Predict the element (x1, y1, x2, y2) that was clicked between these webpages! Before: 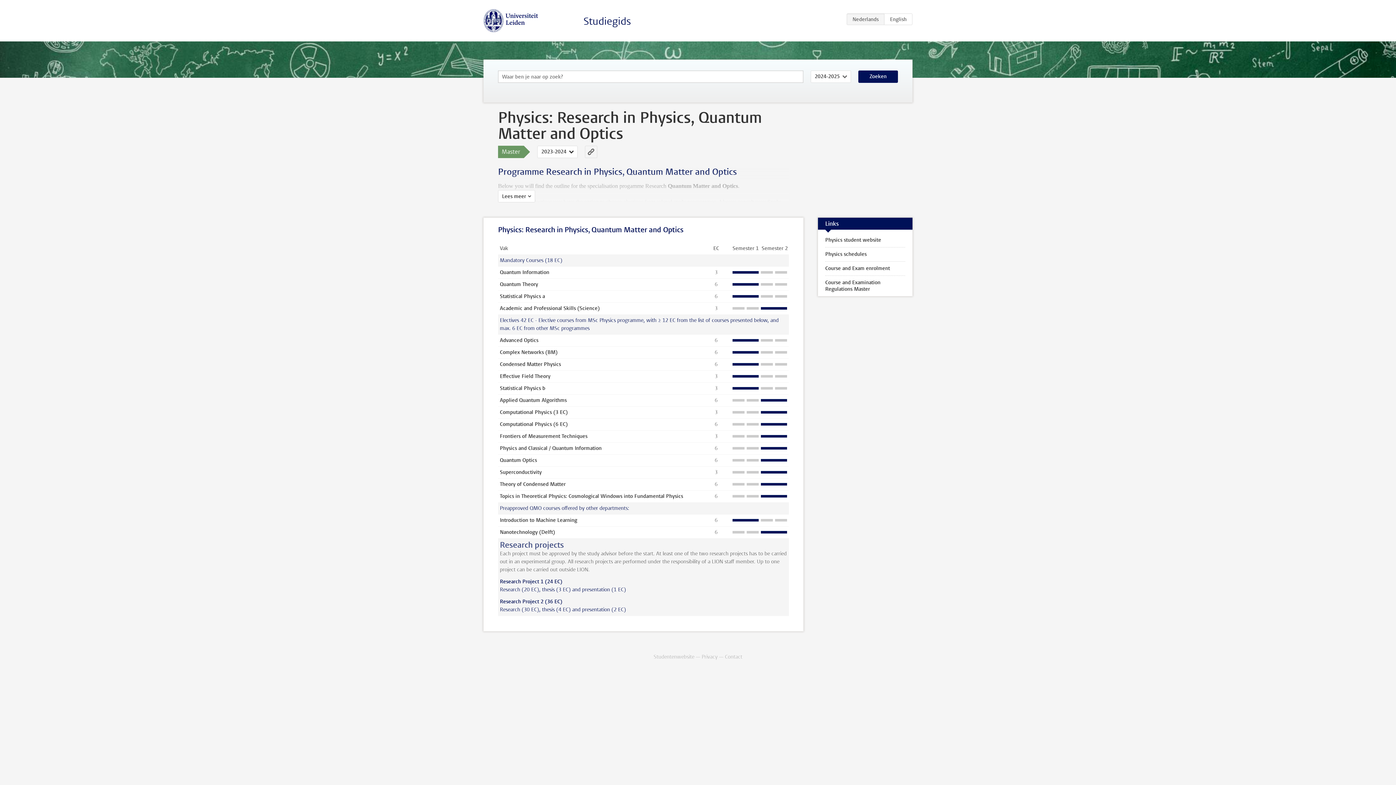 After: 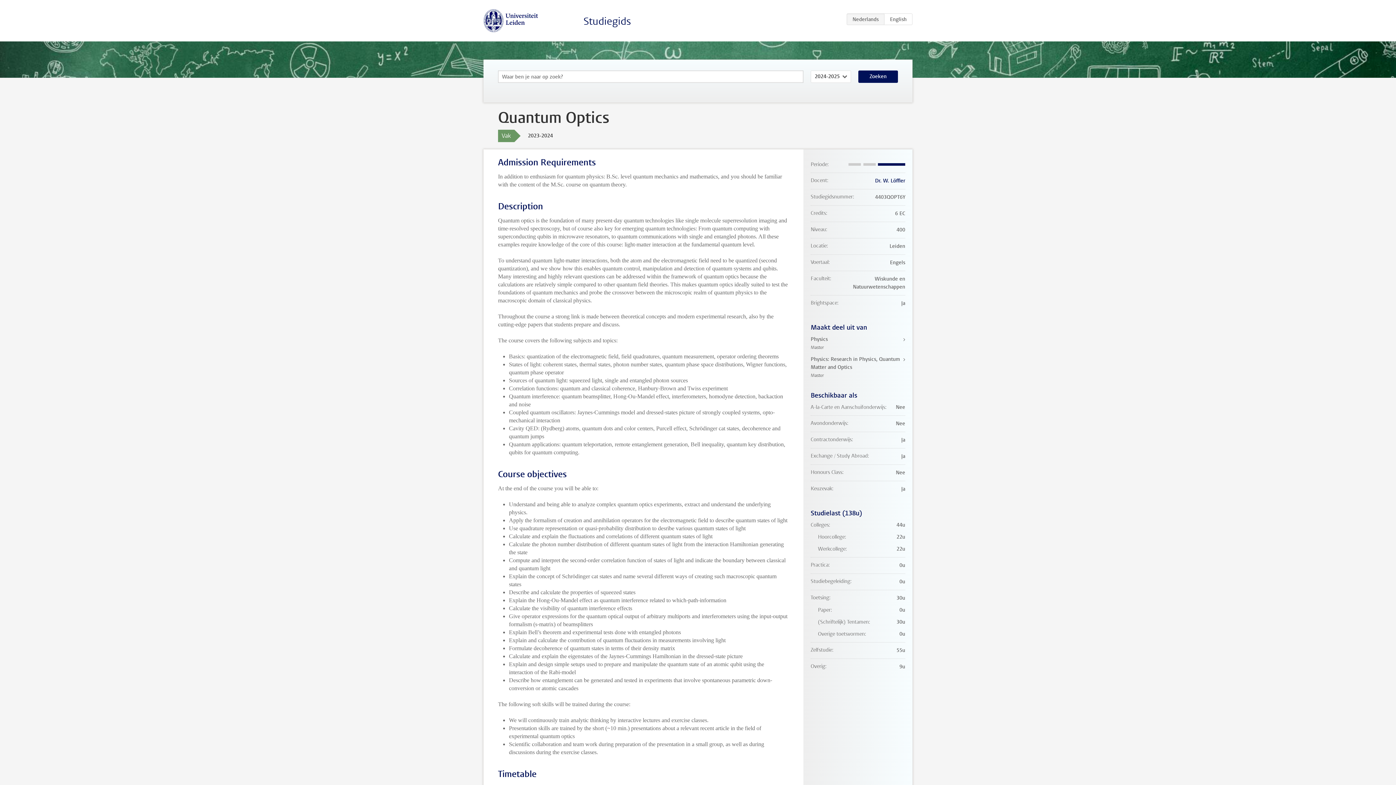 Action: label: Quantum Optics bbox: (500, 457, 537, 464)